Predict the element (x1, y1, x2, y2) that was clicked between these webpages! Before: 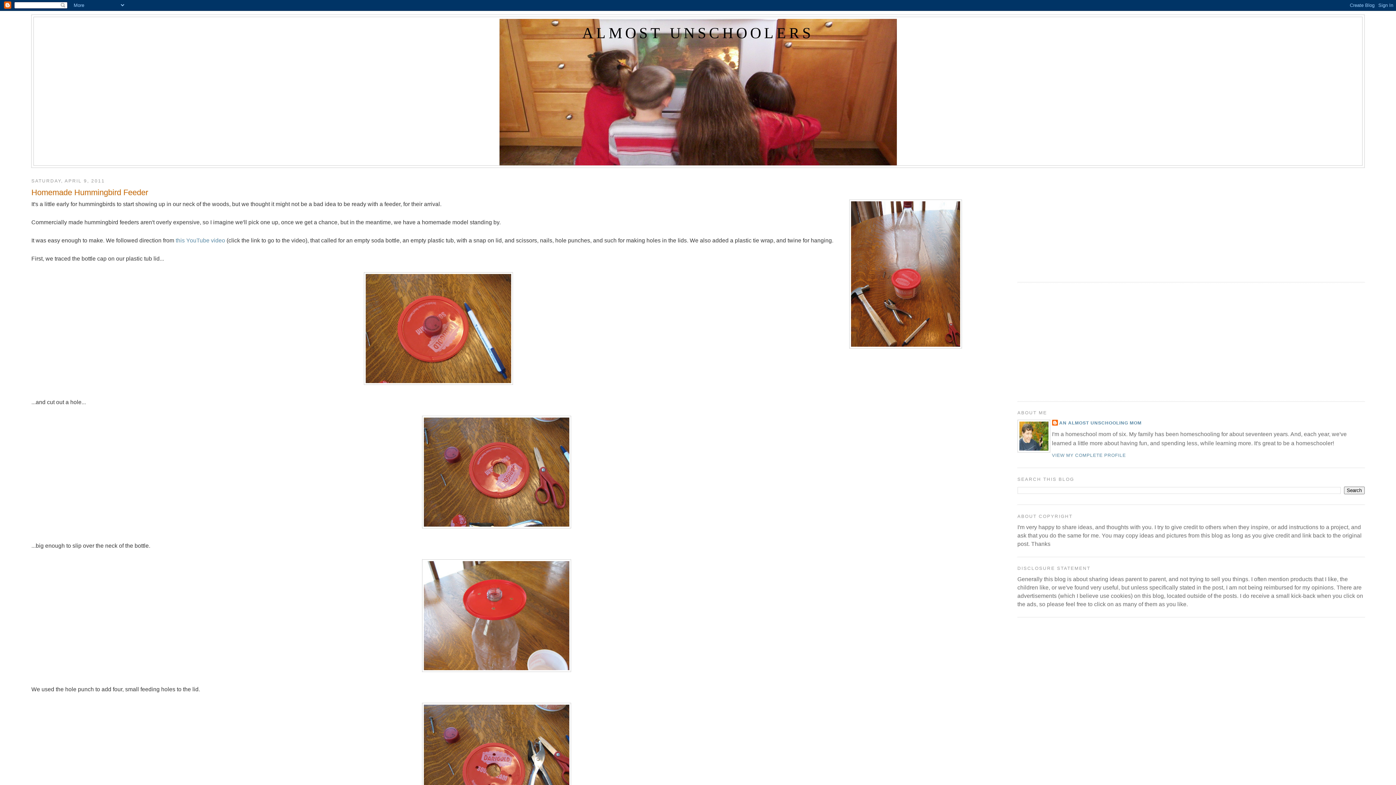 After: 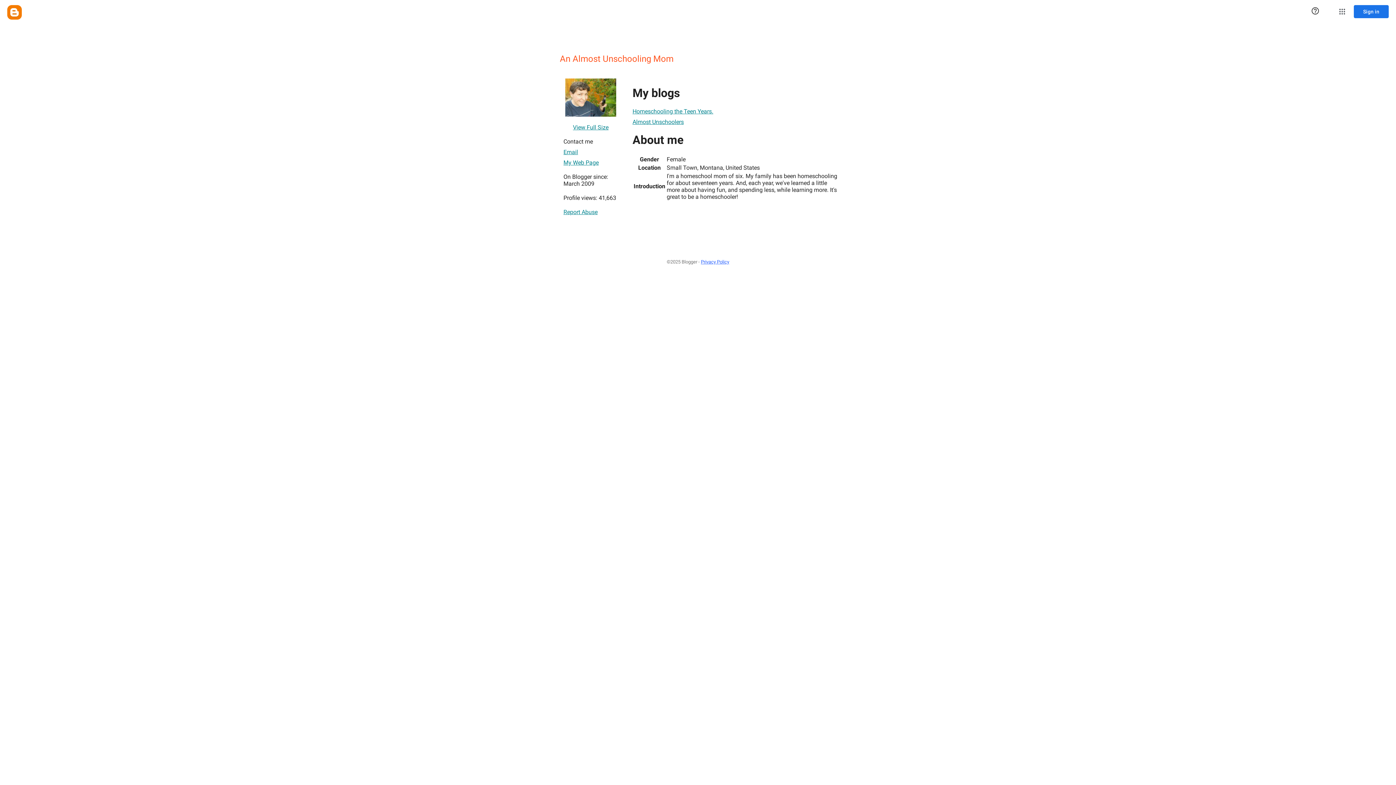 Action: label: VIEW MY COMPLETE PROFILE bbox: (1052, 453, 1126, 458)